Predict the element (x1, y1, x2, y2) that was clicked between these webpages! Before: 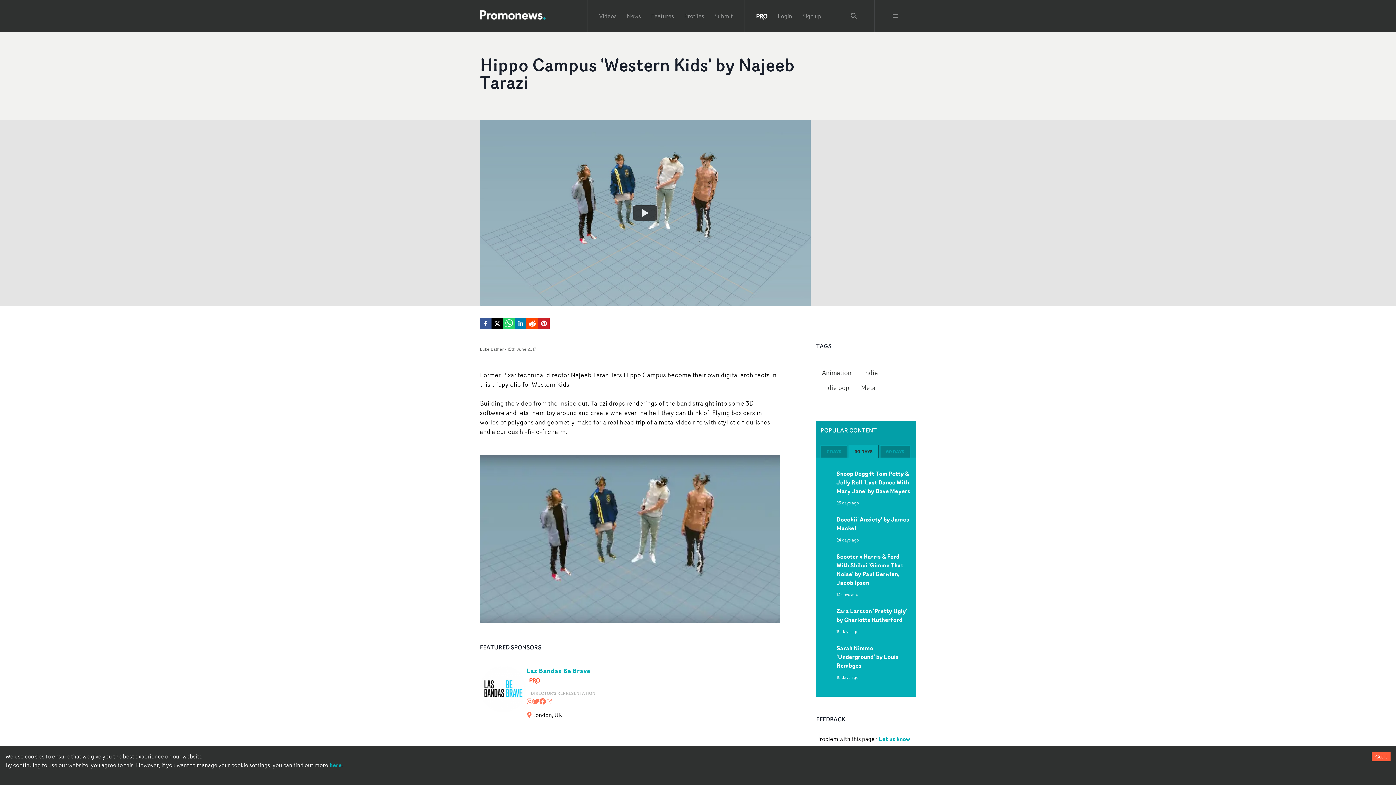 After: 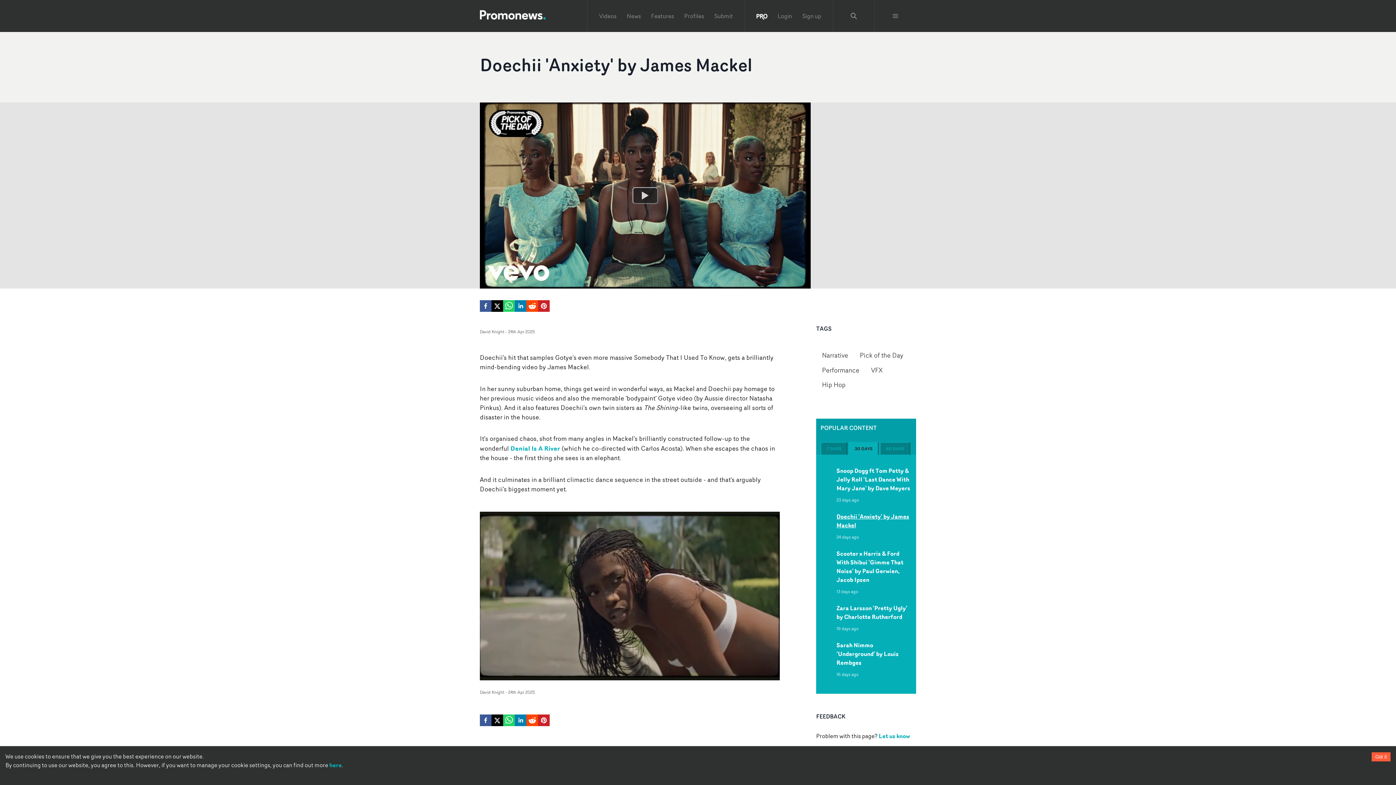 Action: label: Doechii 'Anxiety' by James Mackel bbox: (836, 515, 909, 532)